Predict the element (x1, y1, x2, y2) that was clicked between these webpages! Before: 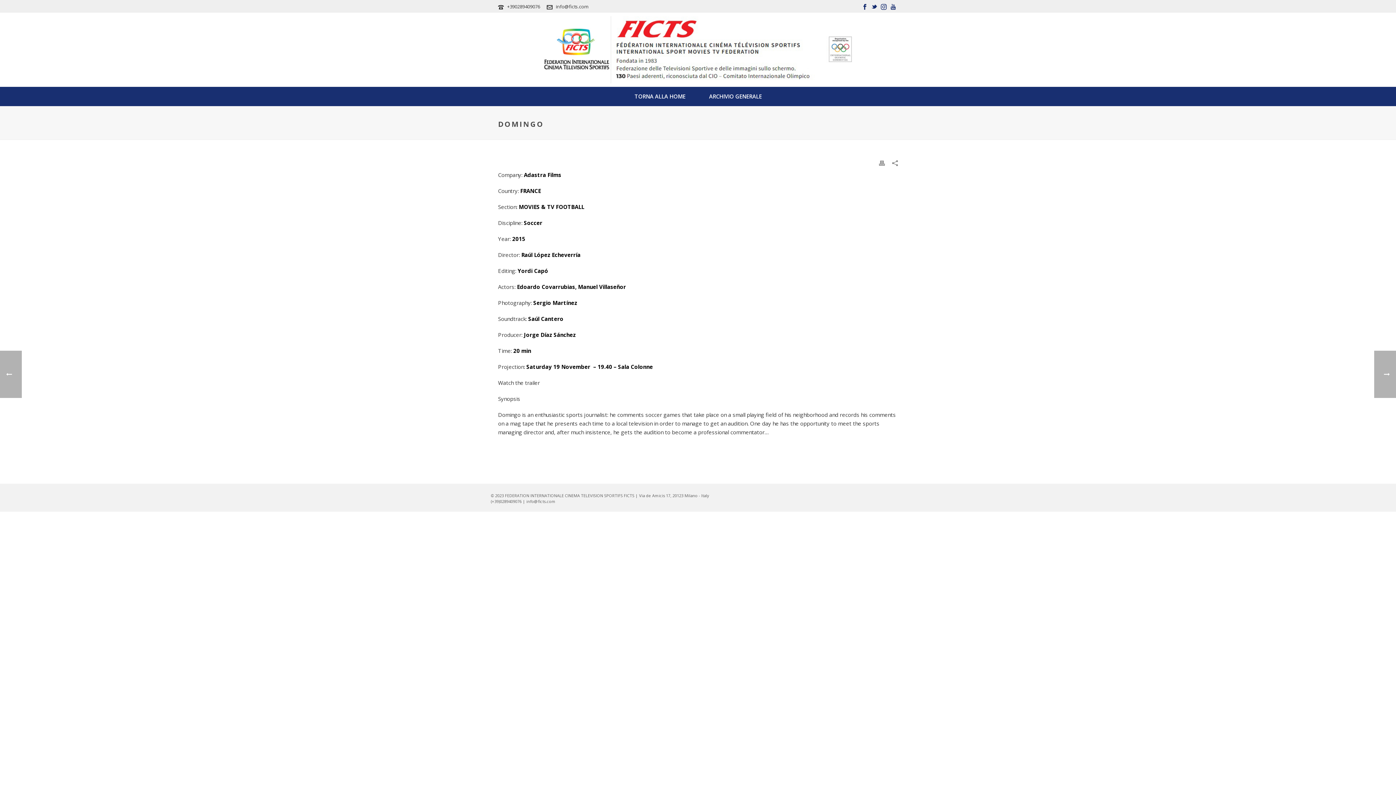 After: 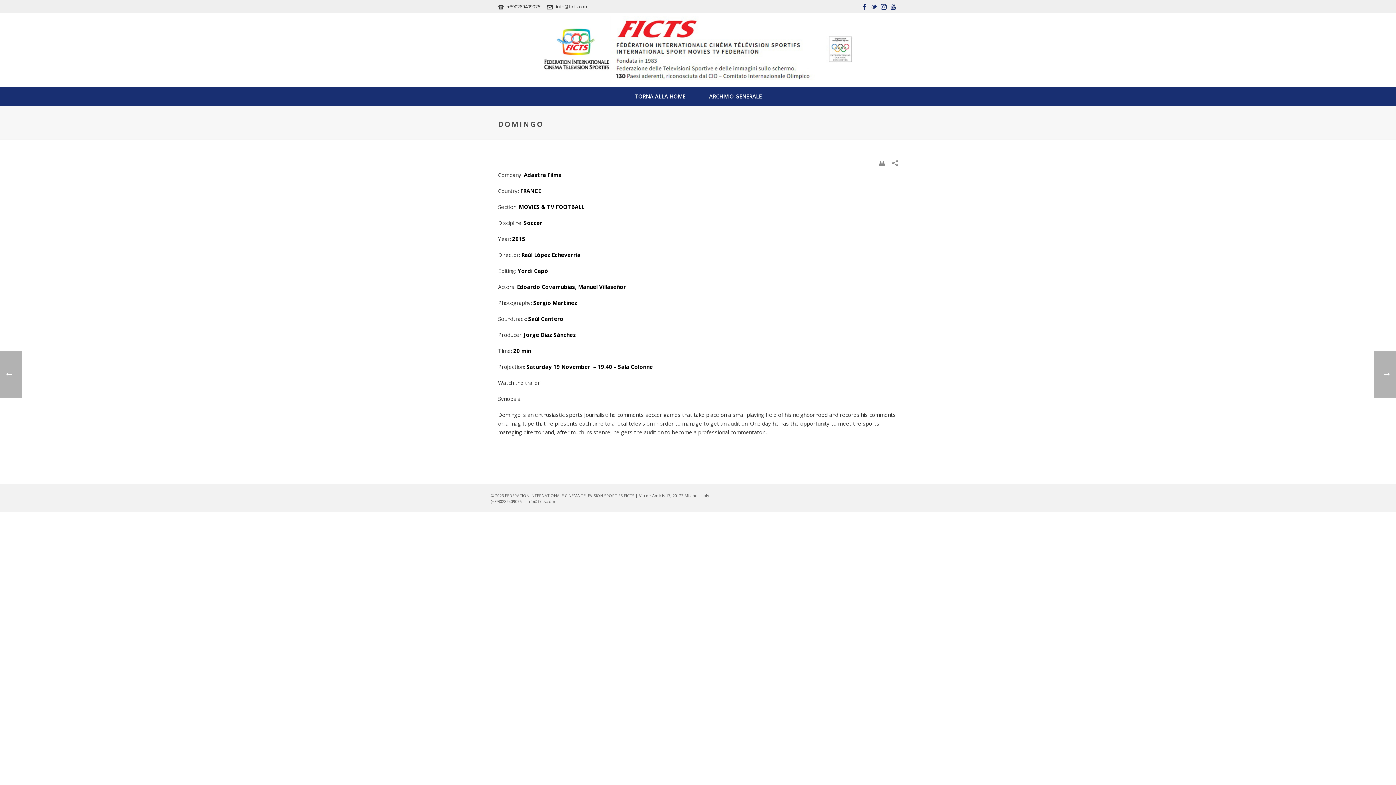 Action: bbox: (556, 3, 588, 9) label: info@ficts.com